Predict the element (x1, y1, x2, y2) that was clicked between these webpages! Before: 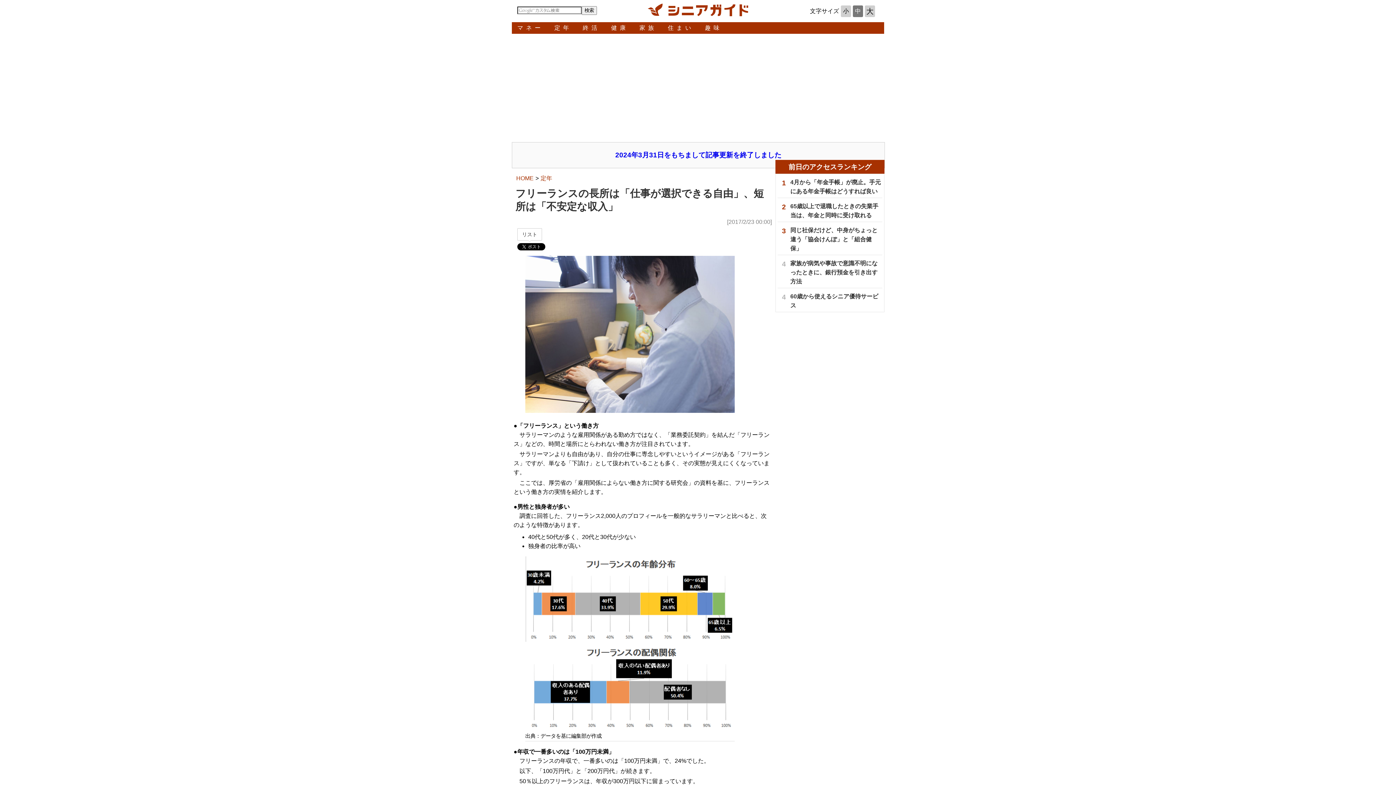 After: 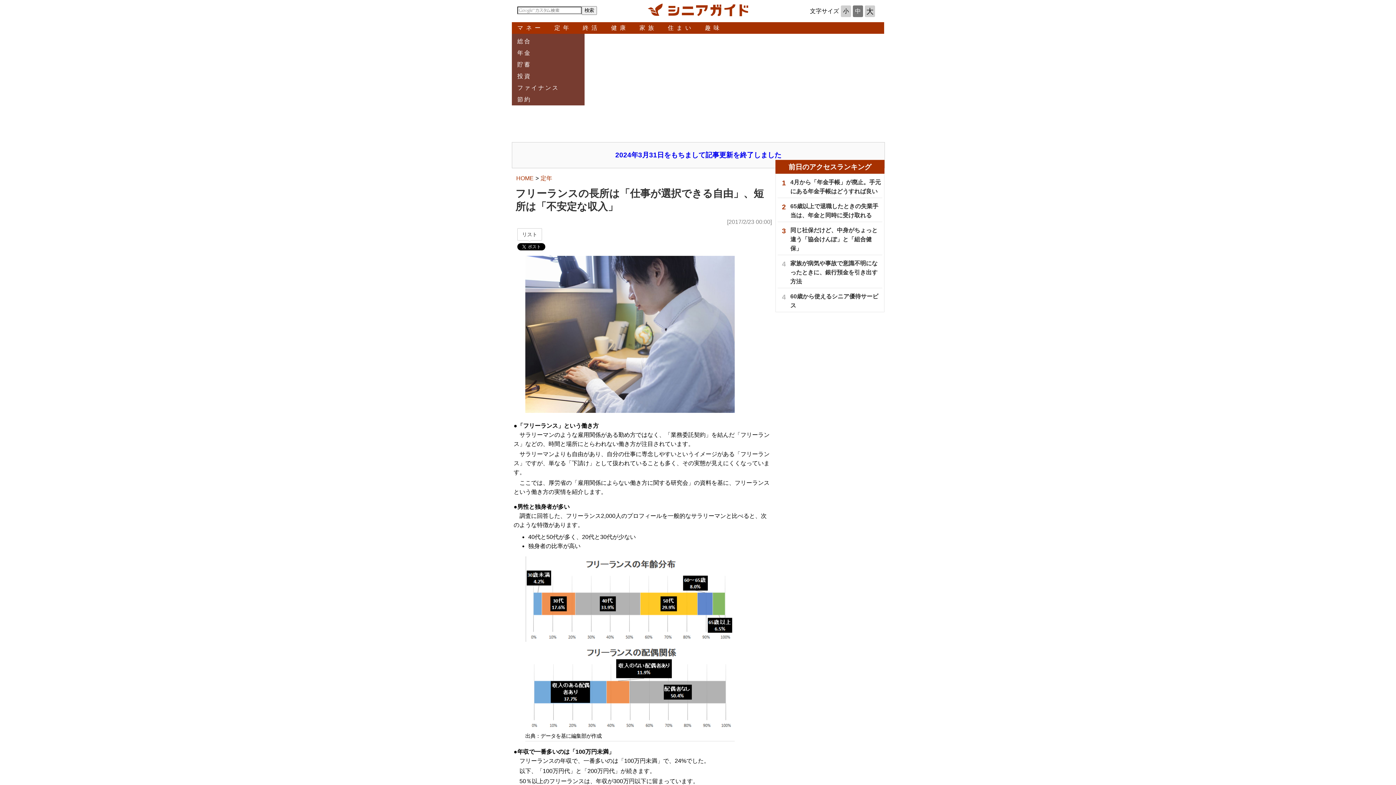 Action: bbox: (517, 22, 543, 33) label: マネー